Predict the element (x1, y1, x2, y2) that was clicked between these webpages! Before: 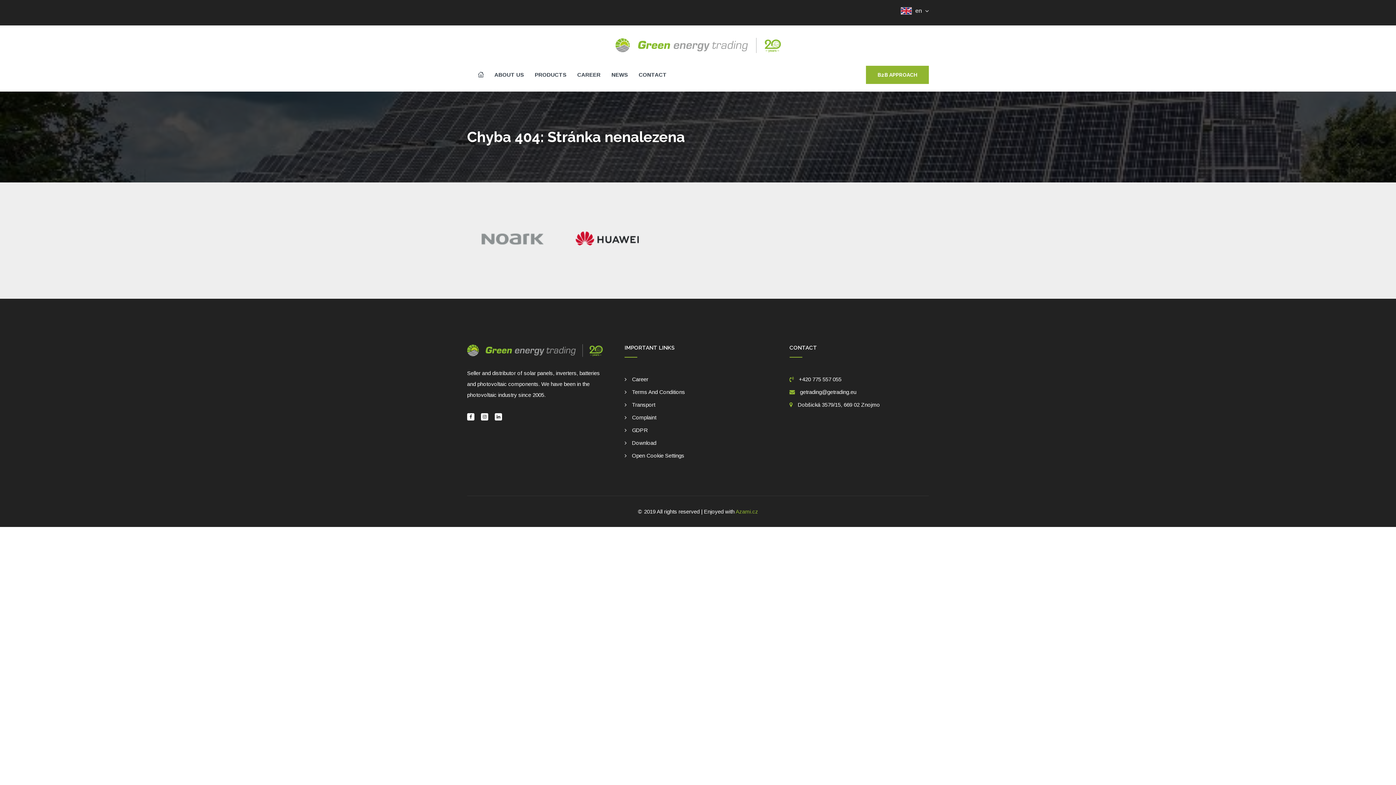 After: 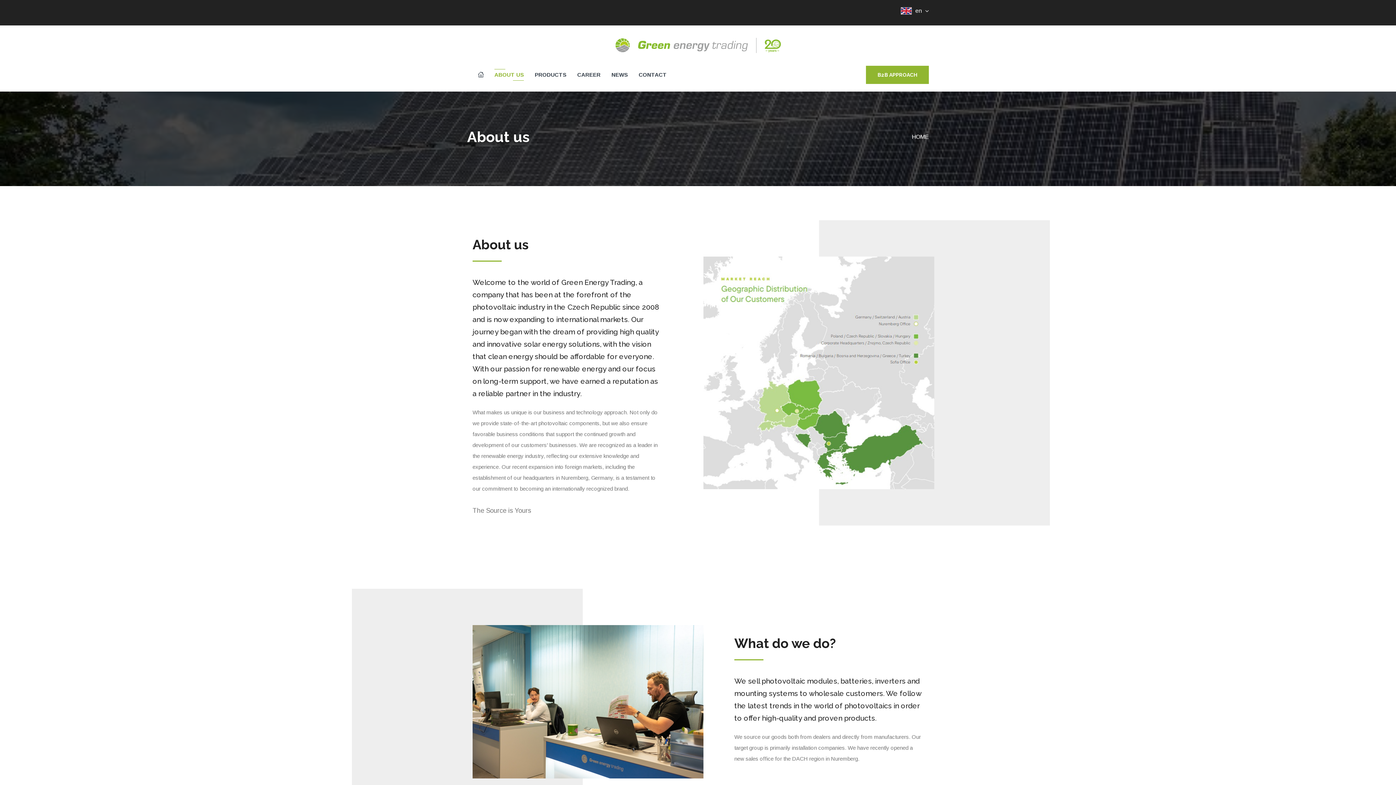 Action: bbox: (494, 69, 524, 80) label: ABOUT US